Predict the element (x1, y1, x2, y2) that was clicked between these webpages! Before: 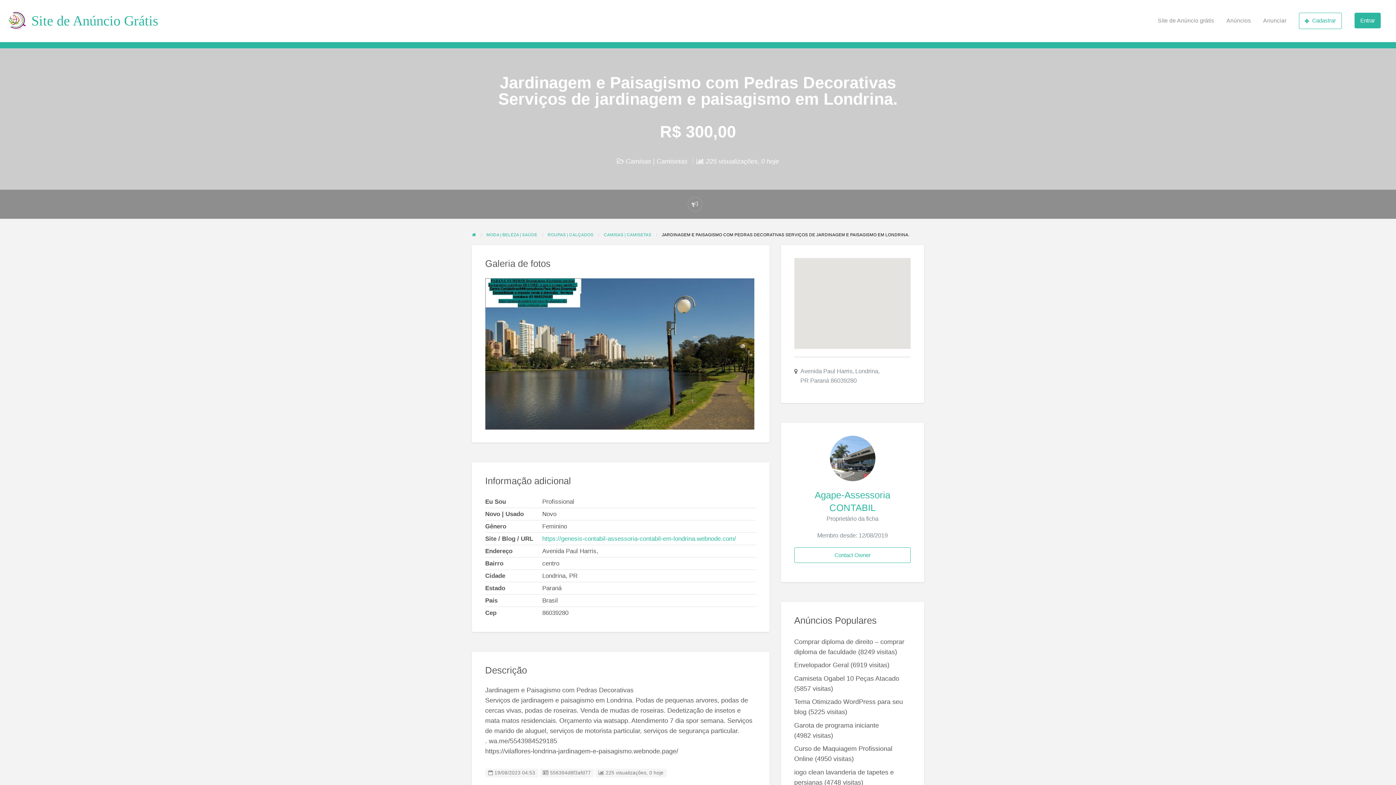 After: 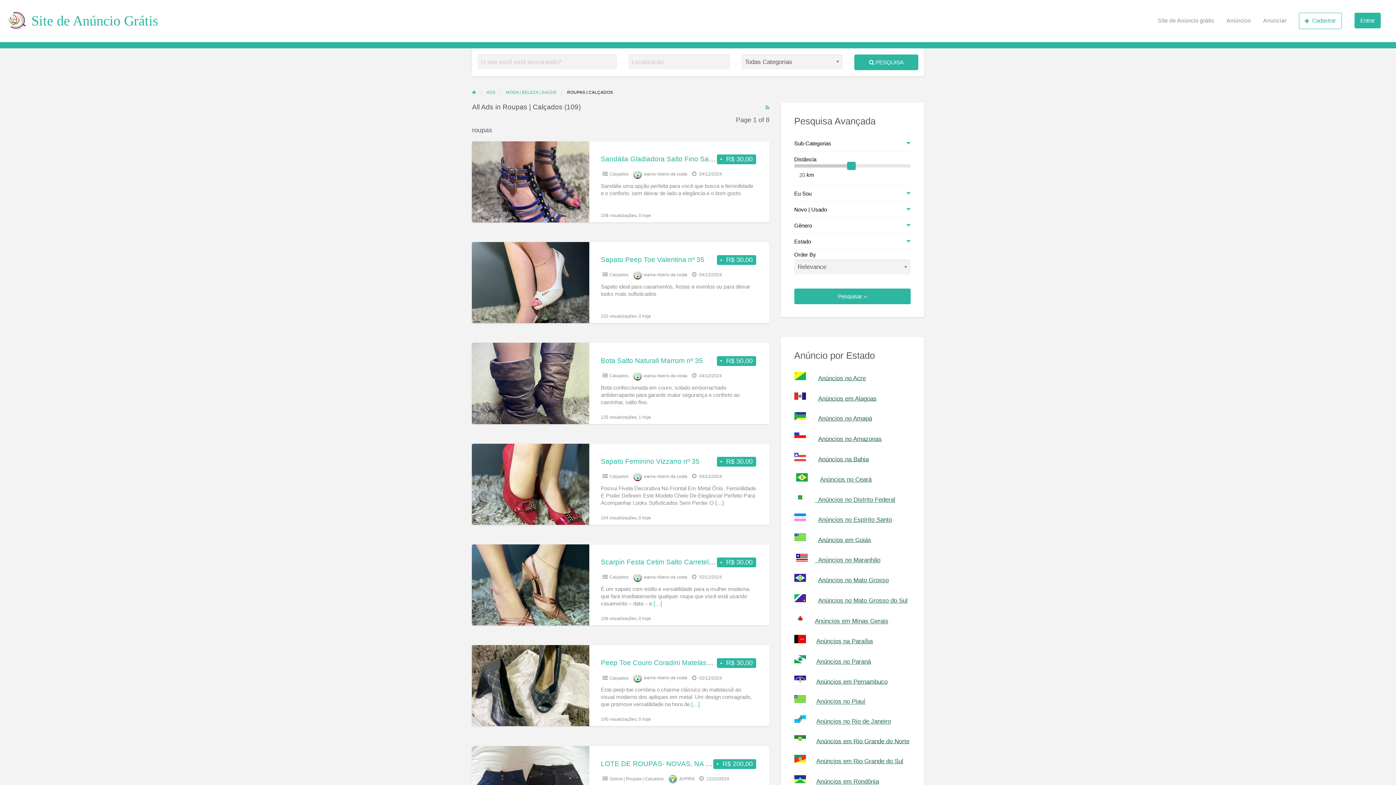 Action: label: ROUPAS | CALÇADOS bbox: (547, 232, 593, 237)